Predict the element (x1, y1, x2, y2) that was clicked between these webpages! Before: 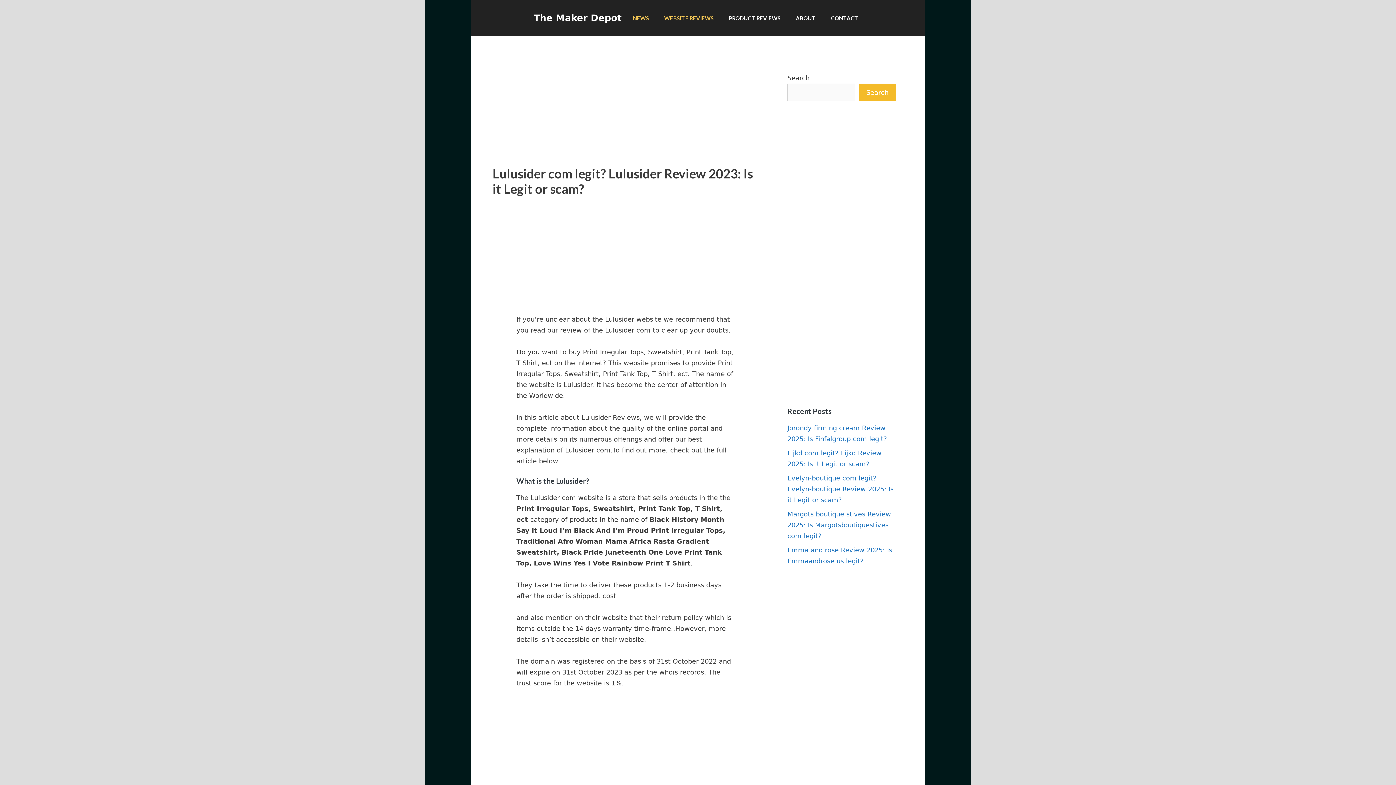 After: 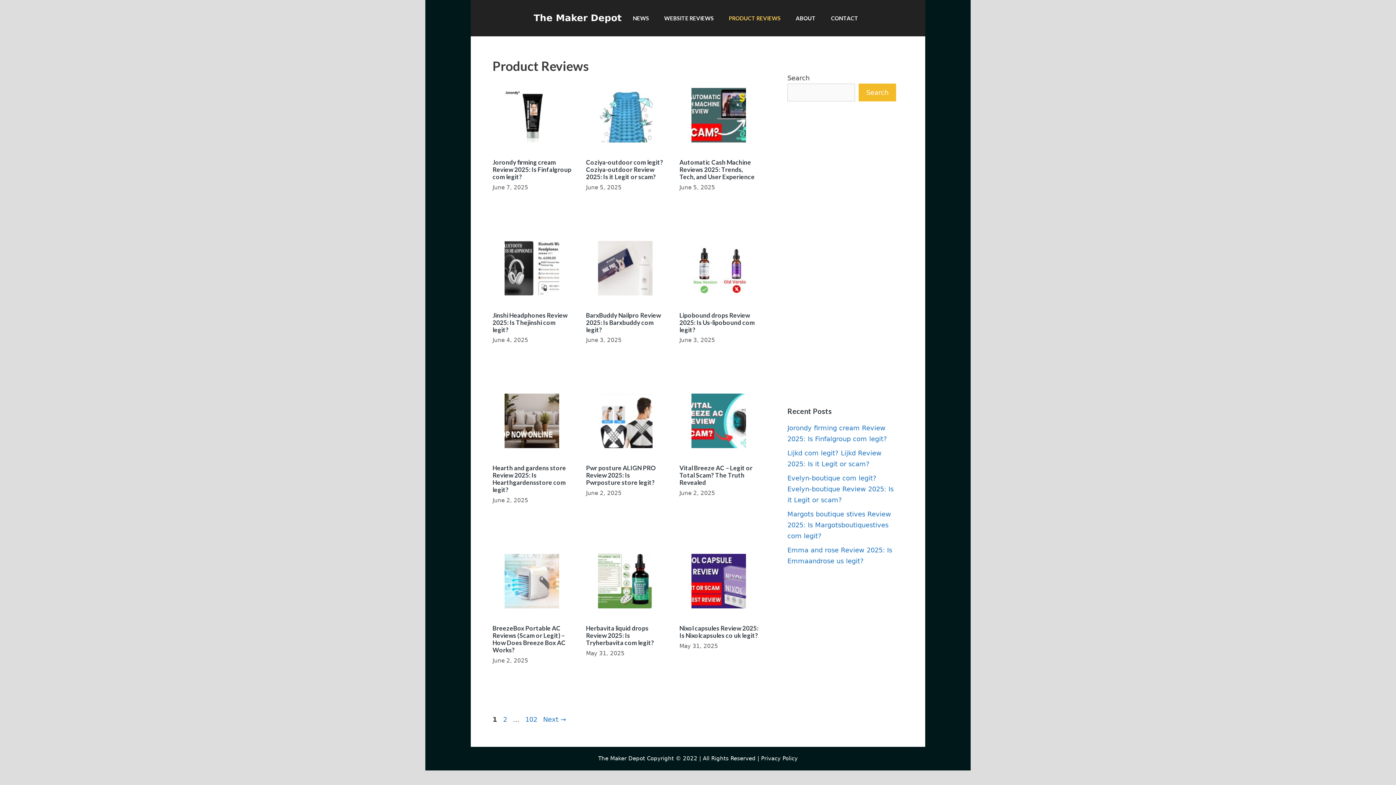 Action: bbox: (721, 0, 788, 36) label: PRODUCT REVIEWS